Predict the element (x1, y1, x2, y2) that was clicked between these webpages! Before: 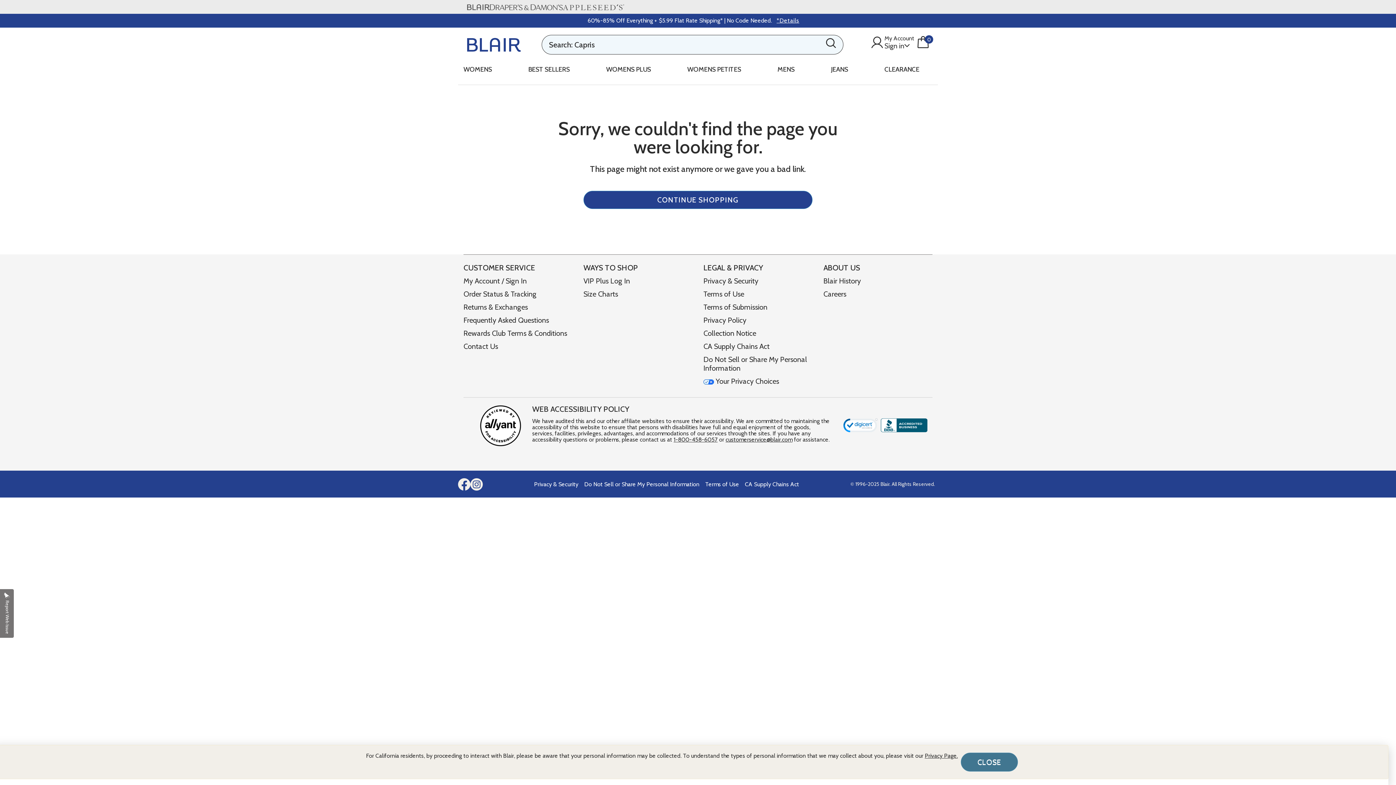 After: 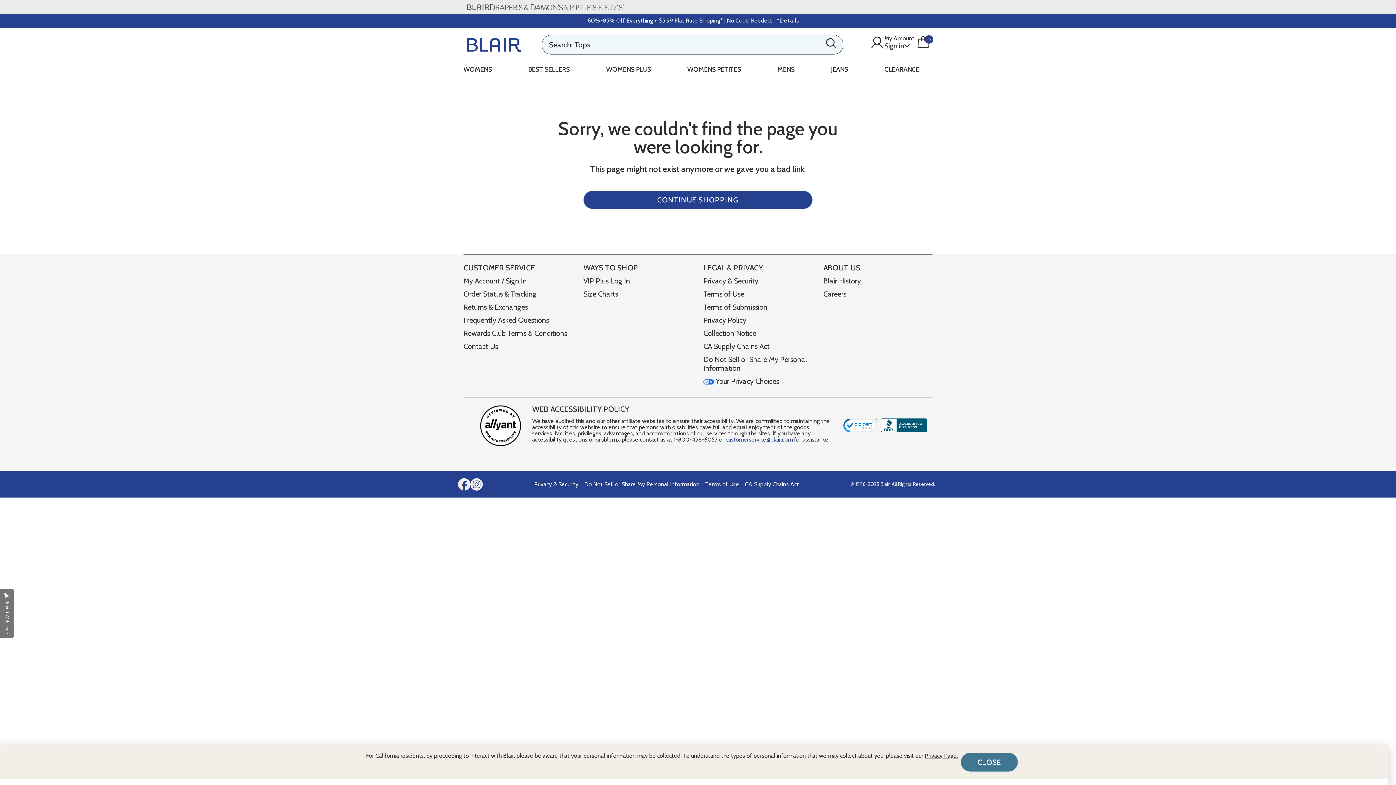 Action: bbox: (725, 436, 792, 443) label: customerservice@blair.com